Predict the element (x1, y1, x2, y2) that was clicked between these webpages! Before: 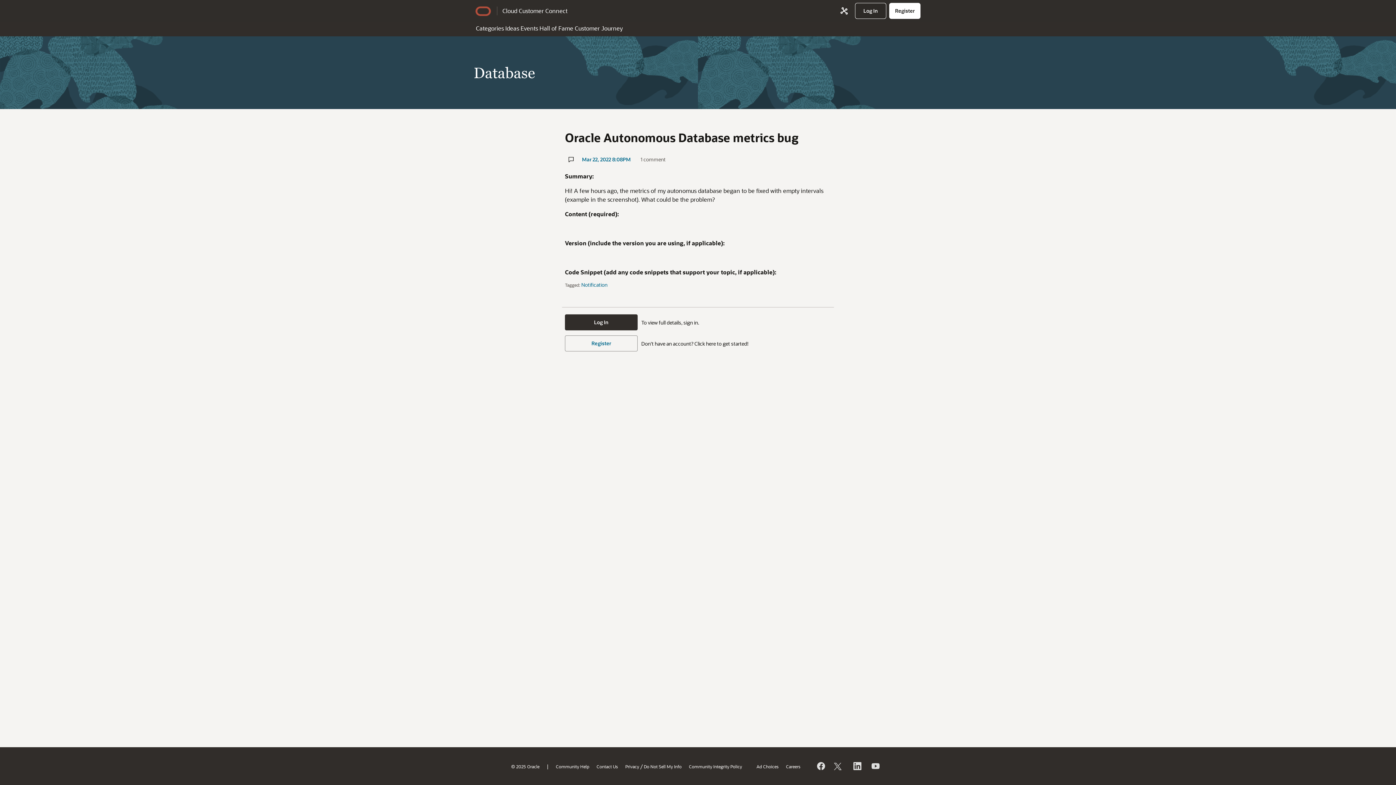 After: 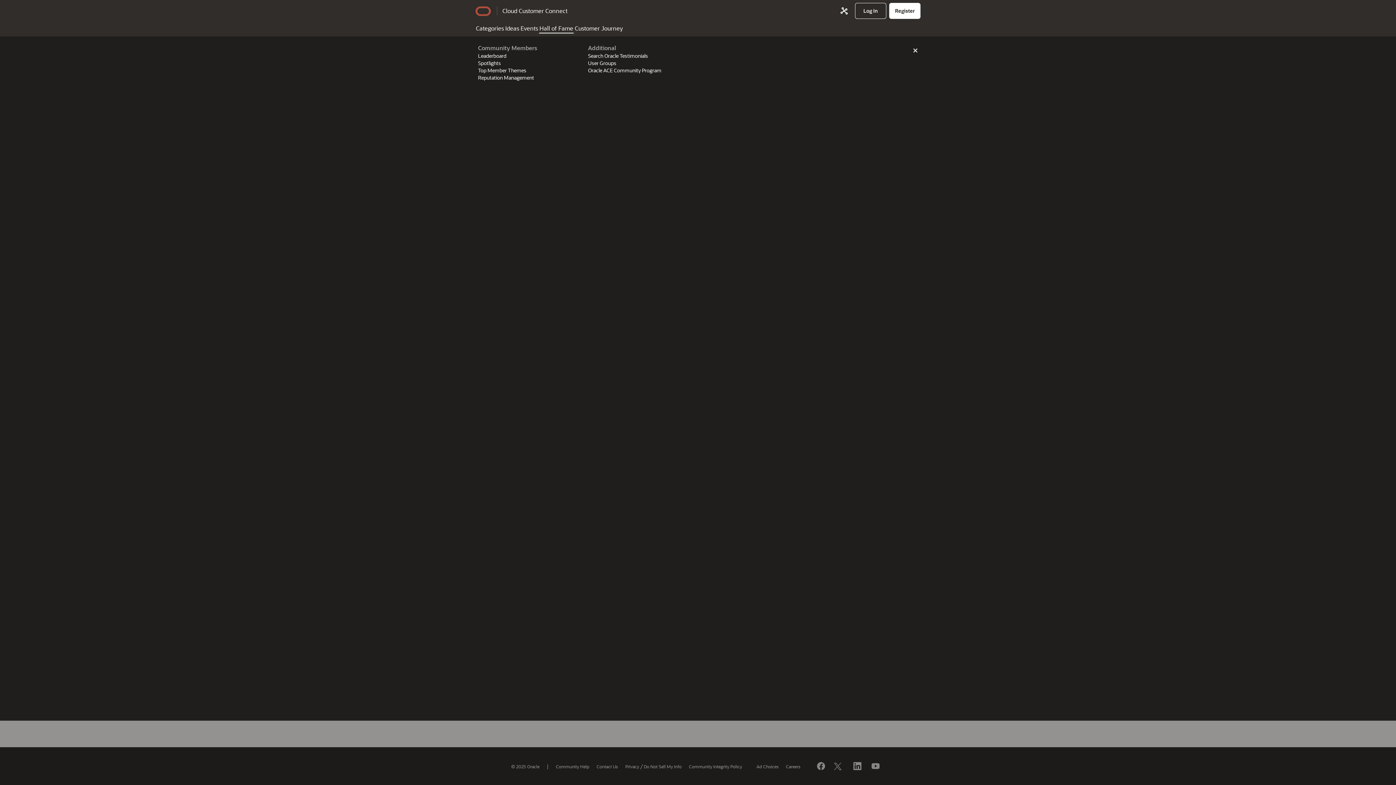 Action: label: Hall of Fame bbox: (538, 21, 574, 33)